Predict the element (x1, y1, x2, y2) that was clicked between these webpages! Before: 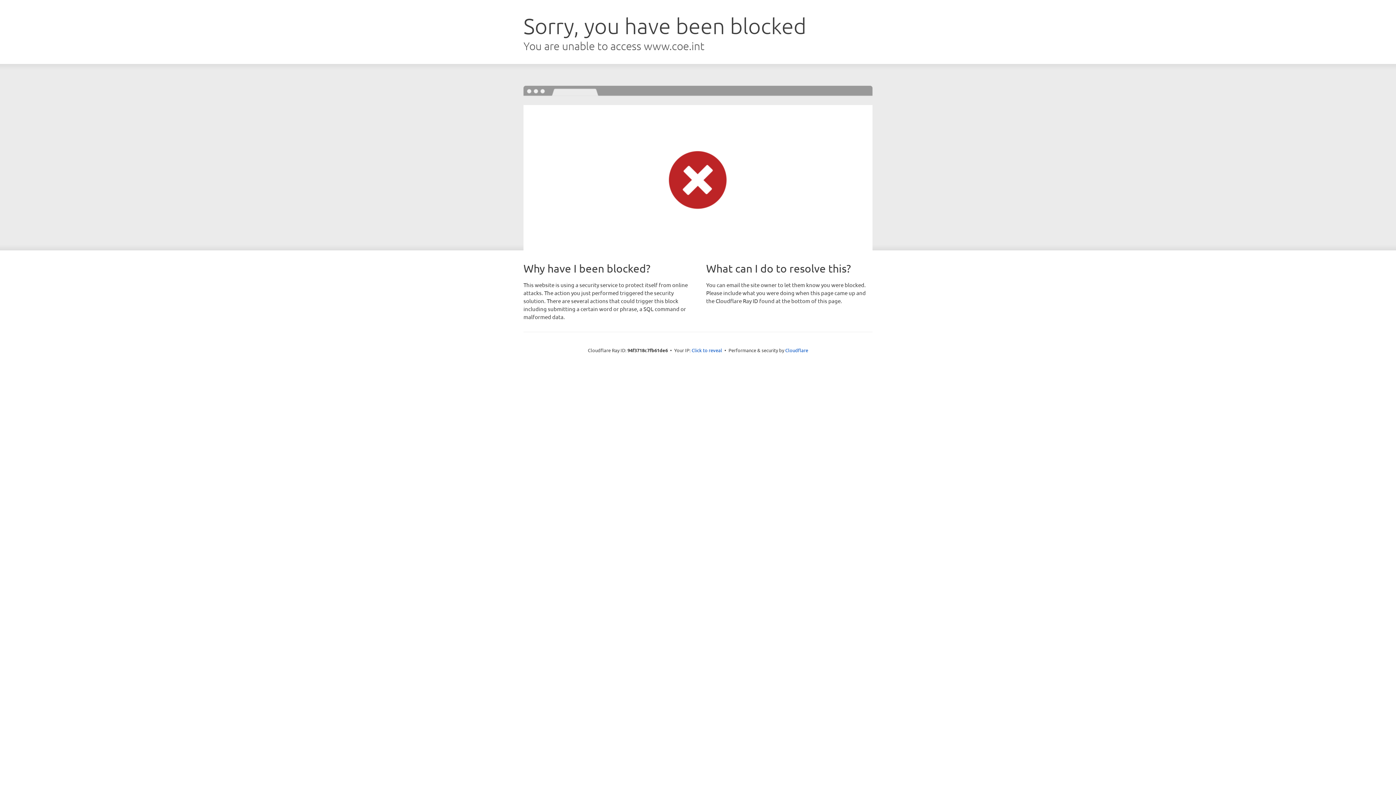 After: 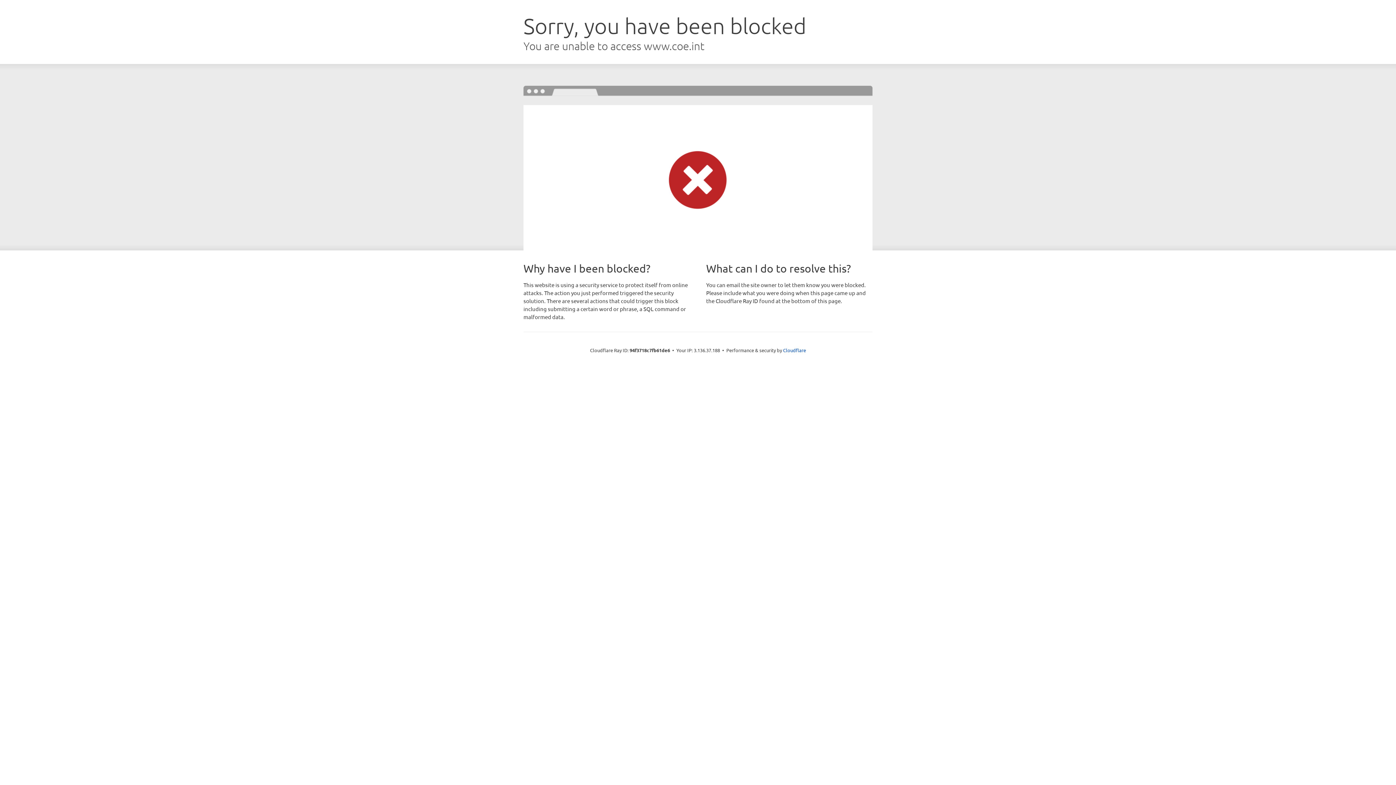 Action: bbox: (691, 346, 722, 353) label: Click to reveal